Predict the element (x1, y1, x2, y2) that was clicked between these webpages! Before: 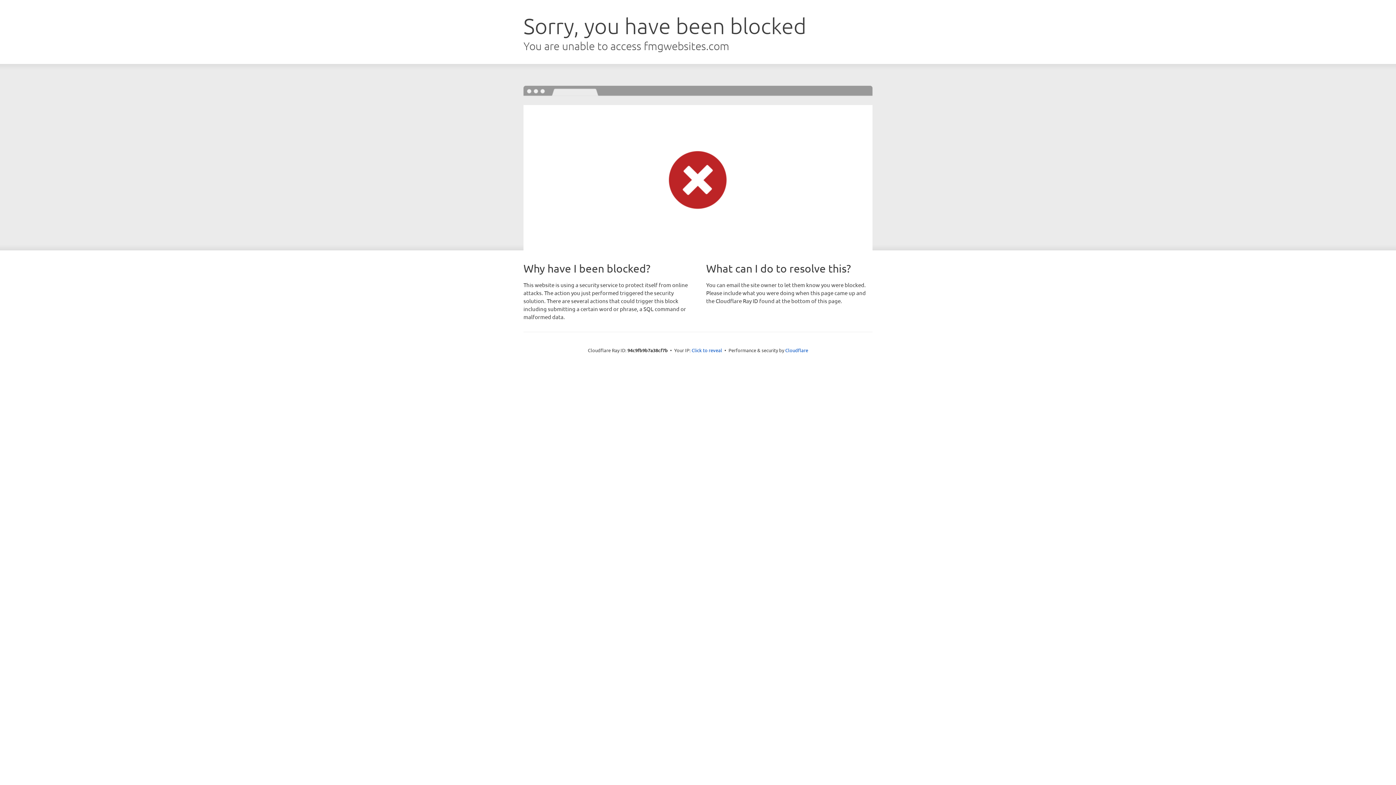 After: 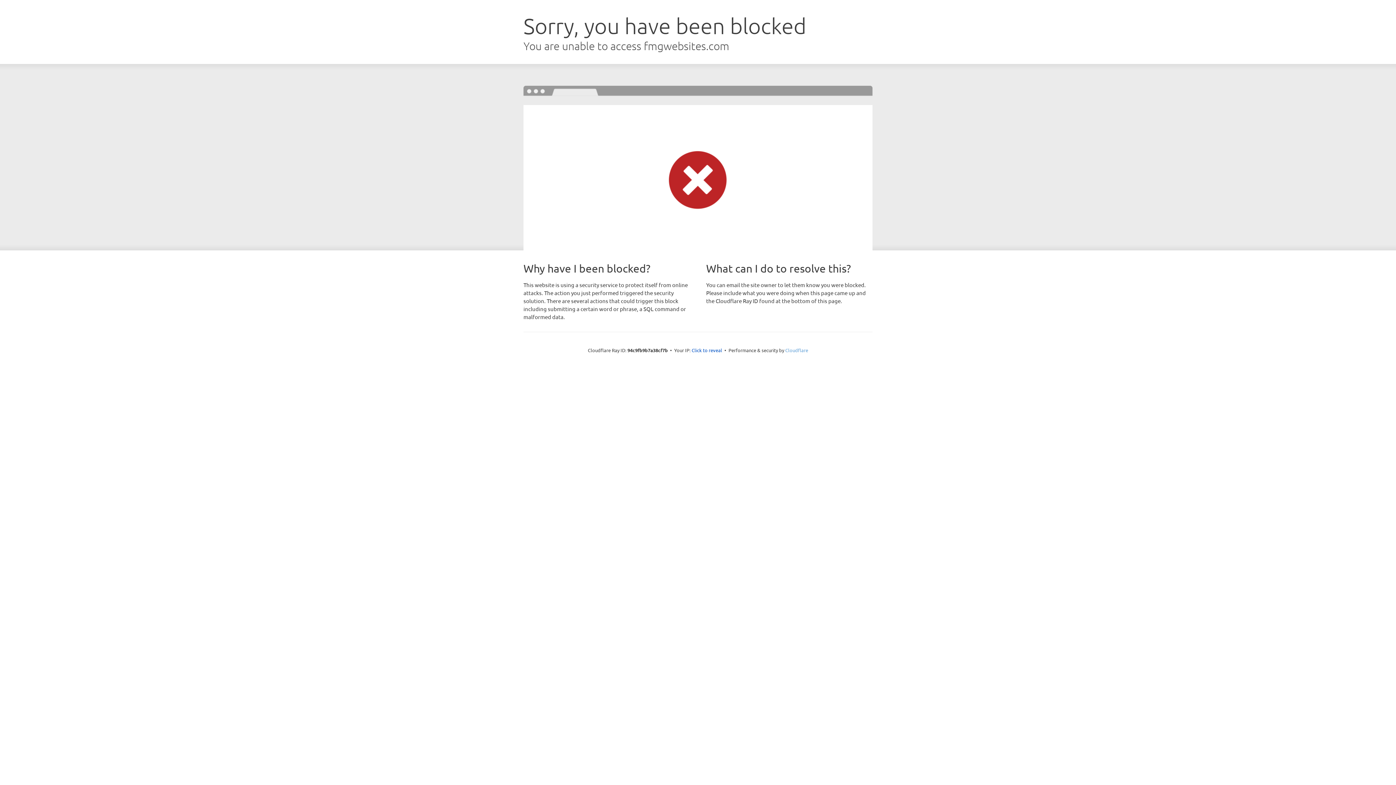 Action: bbox: (785, 347, 808, 353) label: Cloudflare